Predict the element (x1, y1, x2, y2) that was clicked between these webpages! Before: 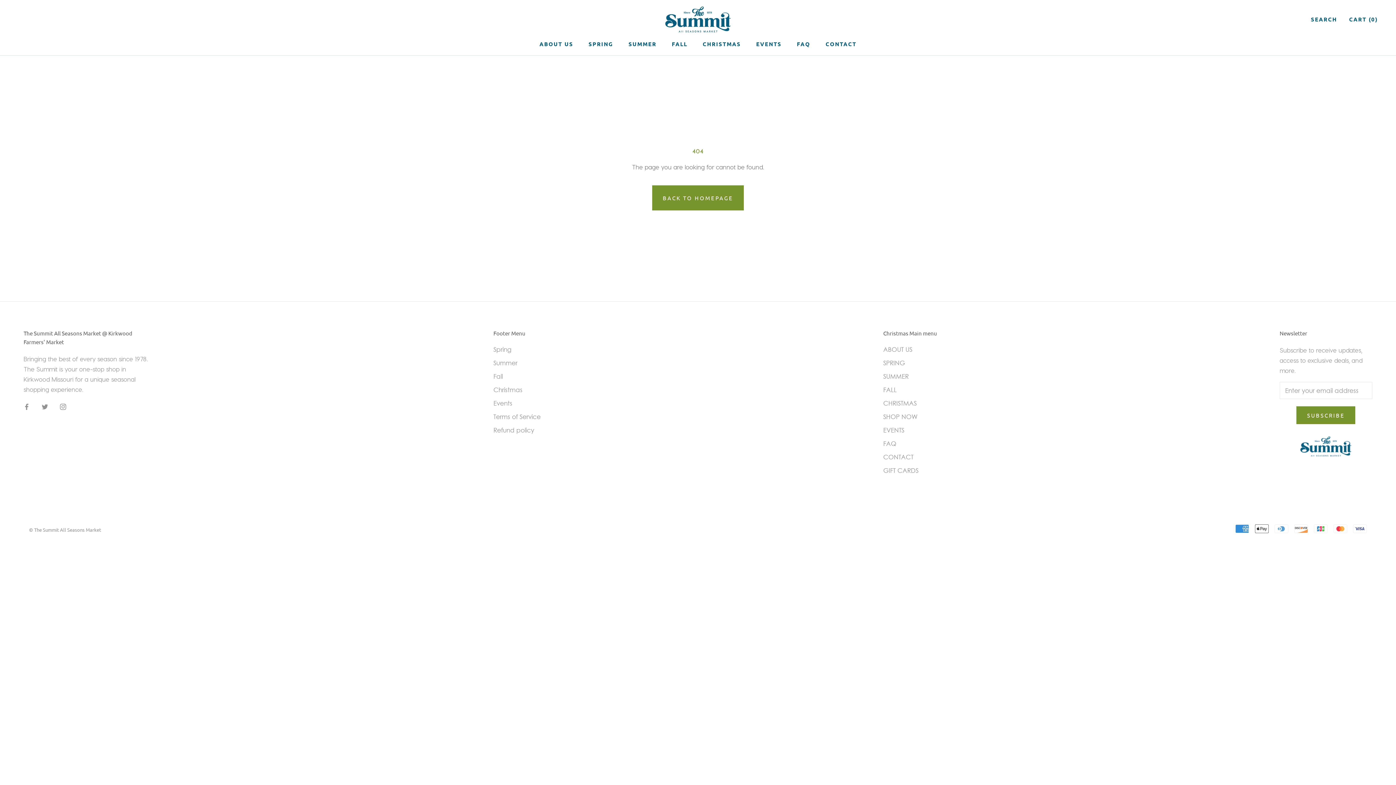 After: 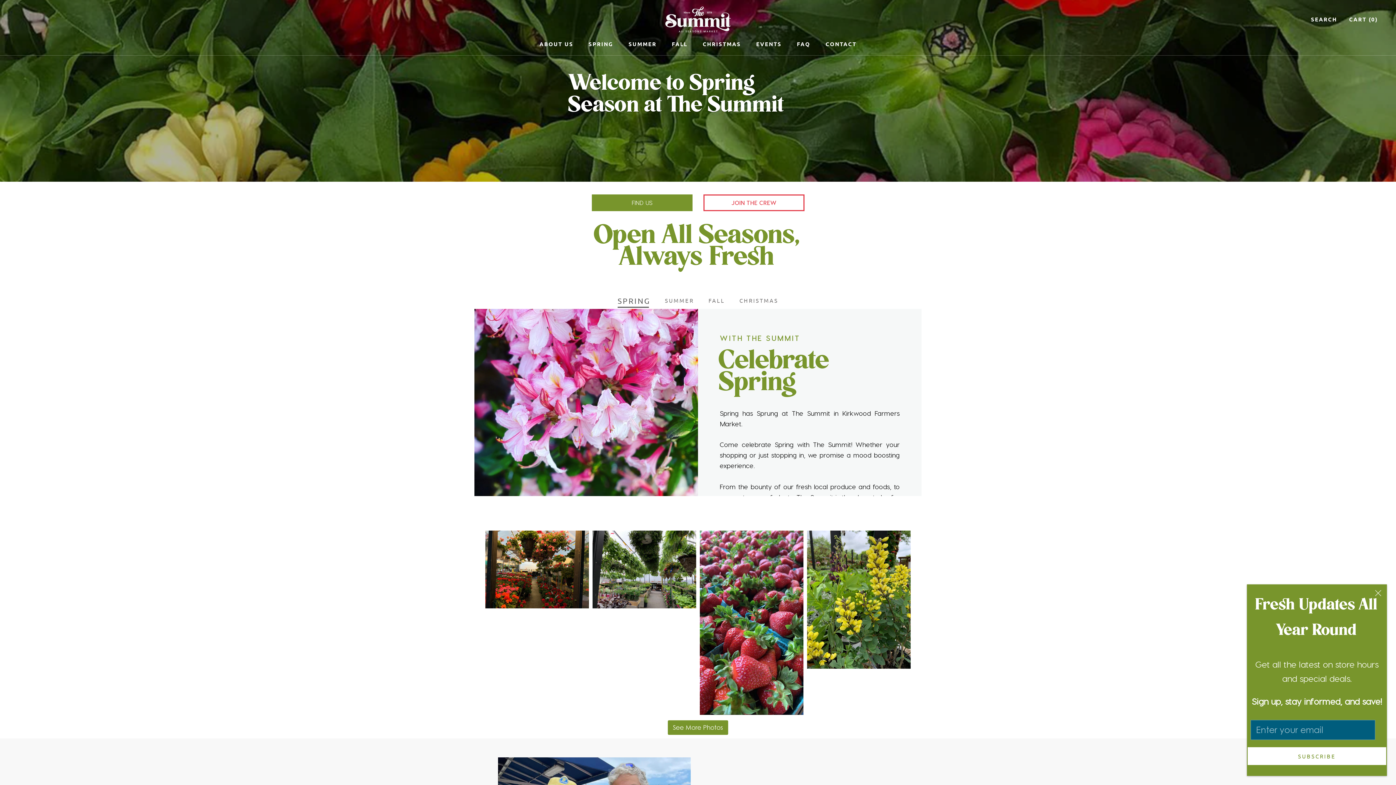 Action: bbox: (665, 6, 730, 32)